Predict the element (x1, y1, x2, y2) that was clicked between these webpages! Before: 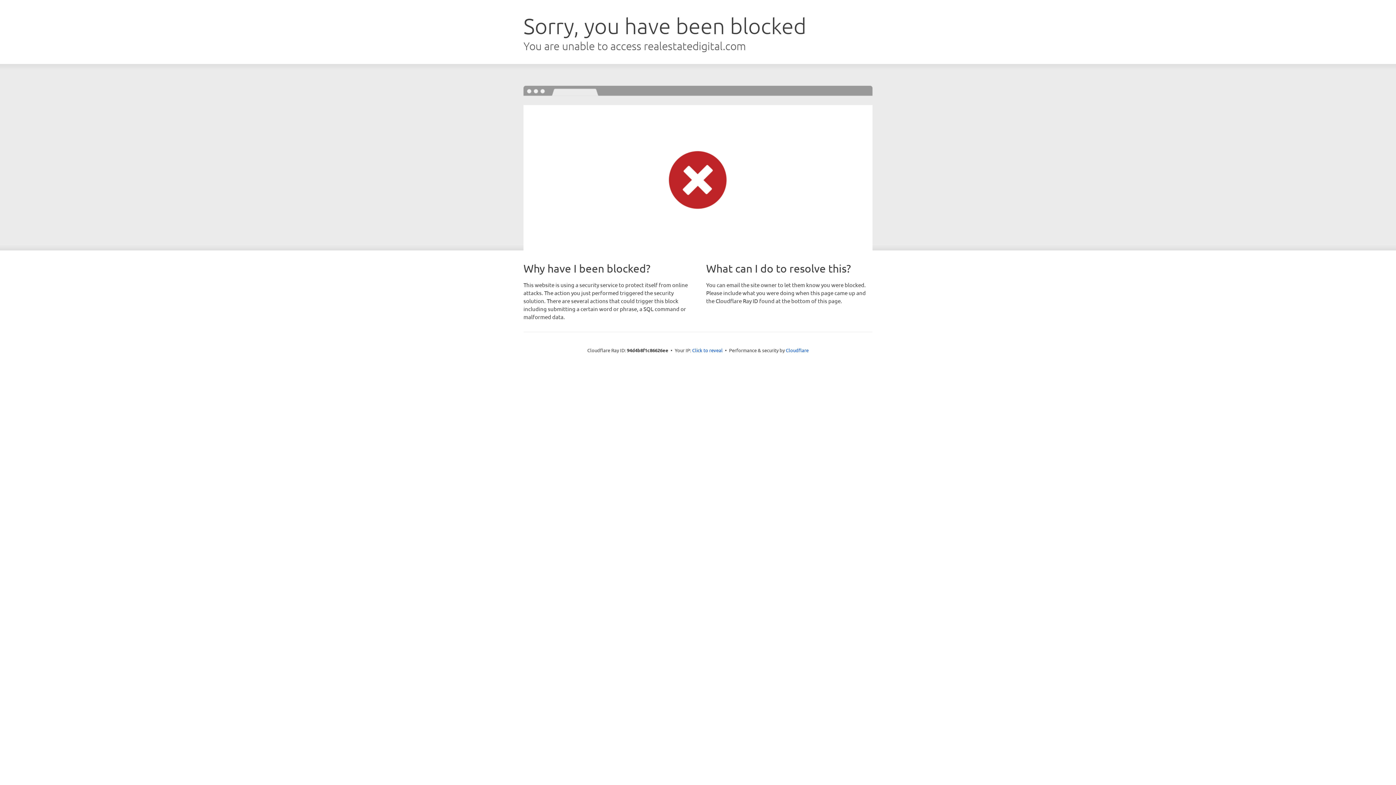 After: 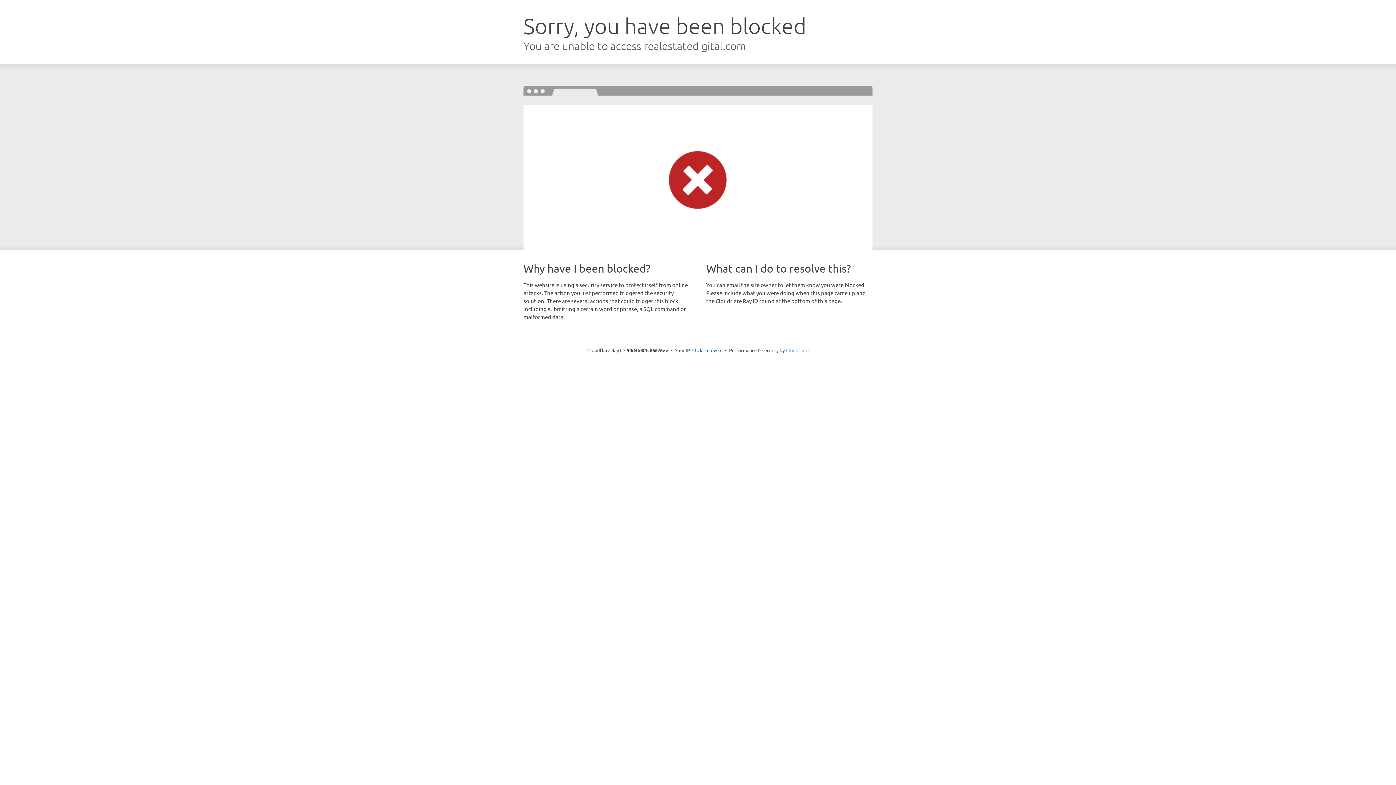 Action: label: Cloudflare bbox: (786, 347, 808, 353)